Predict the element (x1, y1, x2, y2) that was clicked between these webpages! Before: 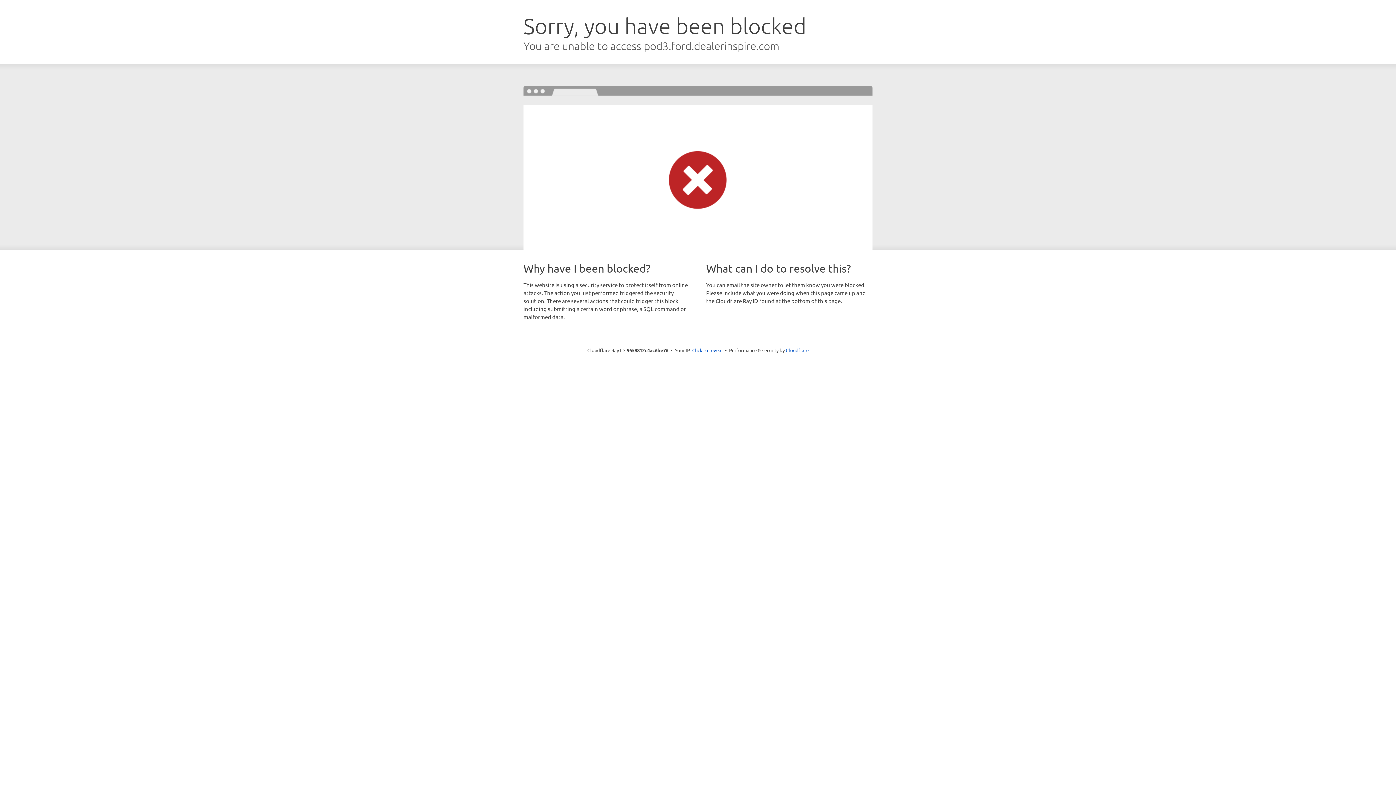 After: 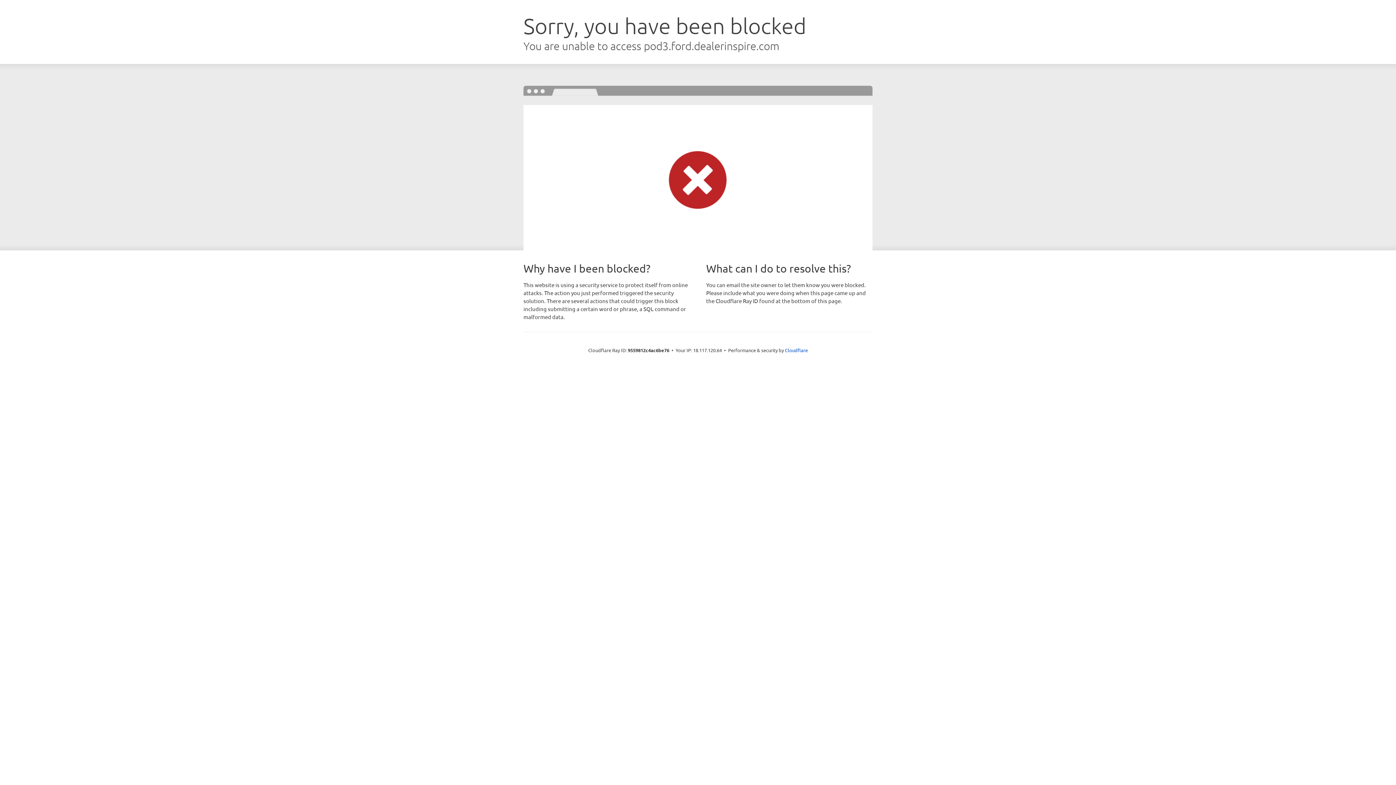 Action: bbox: (692, 346, 722, 353) label: Click to reveal